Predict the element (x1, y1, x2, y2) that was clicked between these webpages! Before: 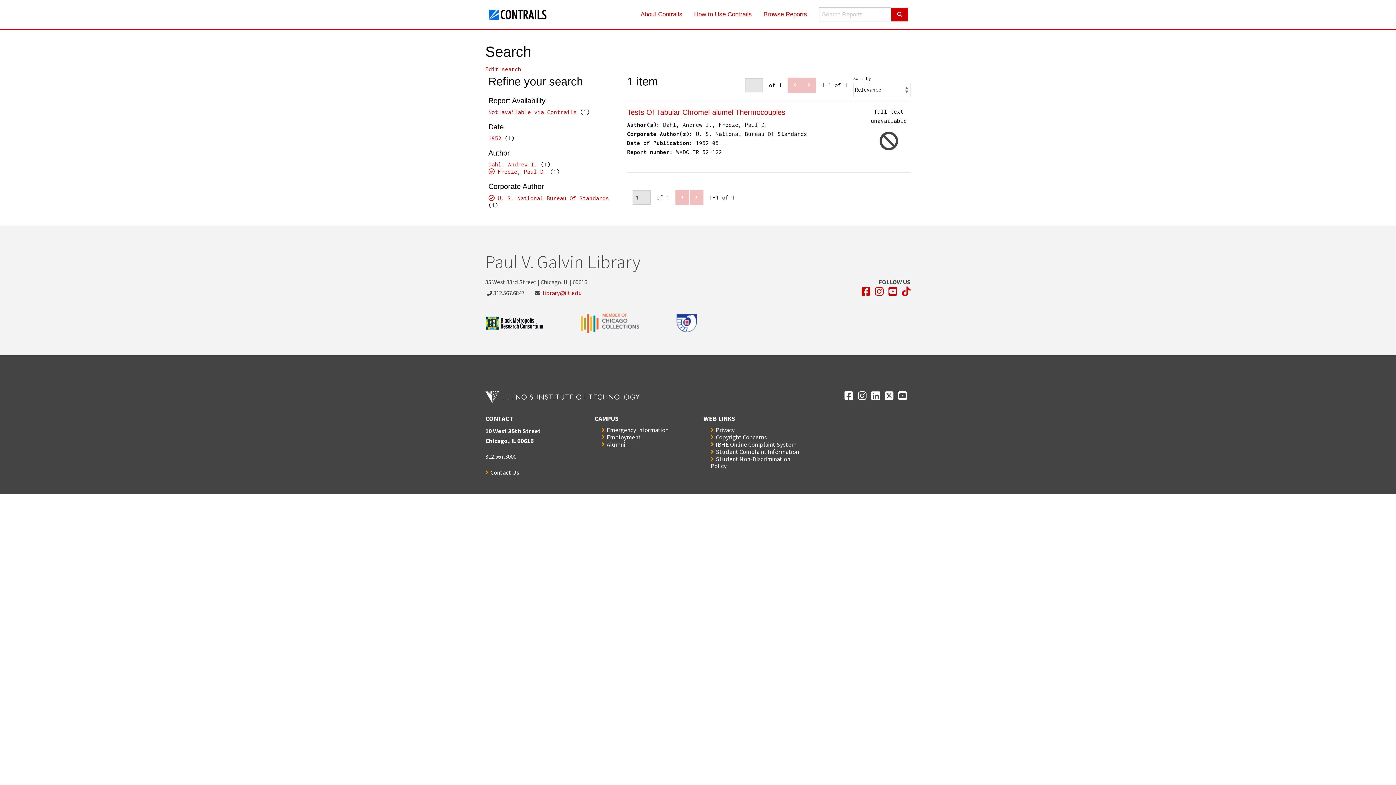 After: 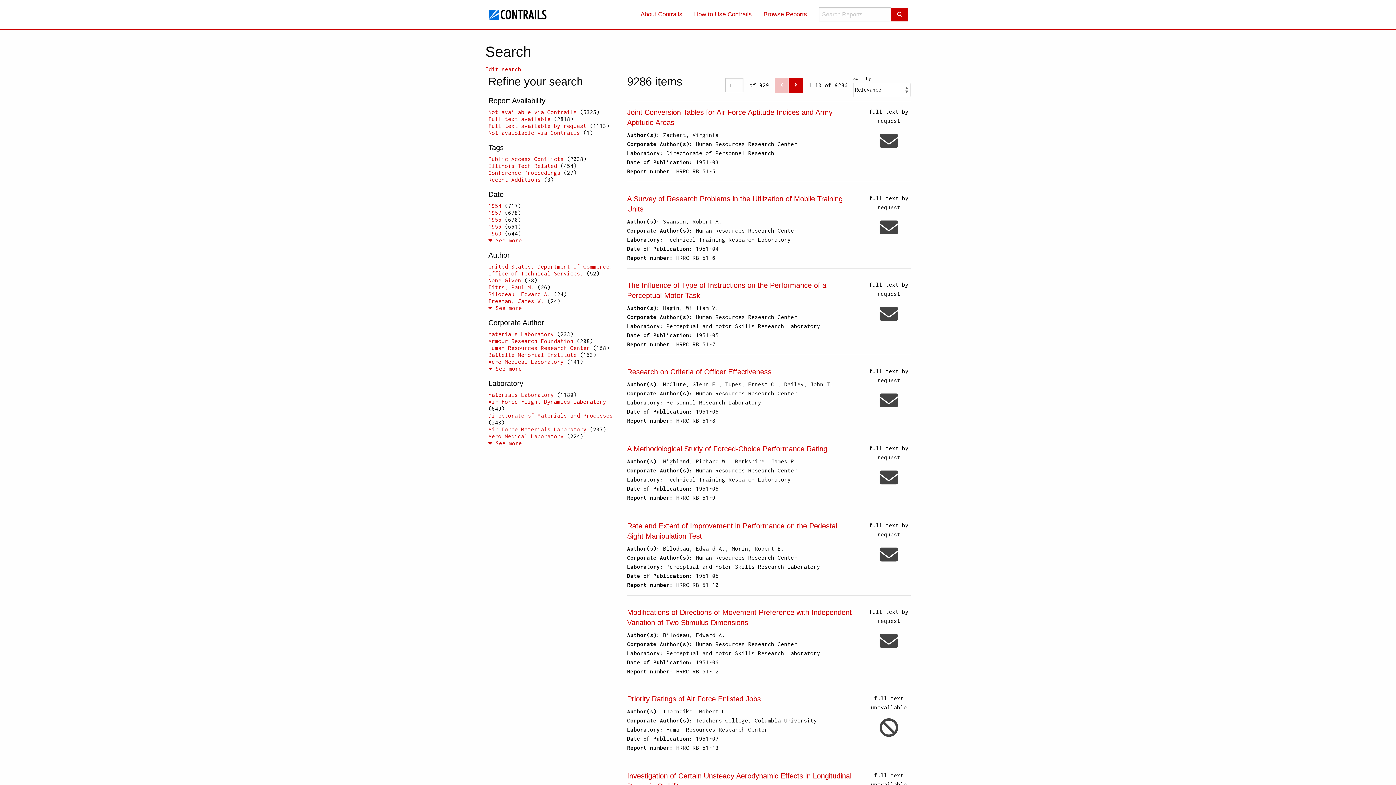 Action: bbox: (757, 7, 813, 21) label: Browse Reports